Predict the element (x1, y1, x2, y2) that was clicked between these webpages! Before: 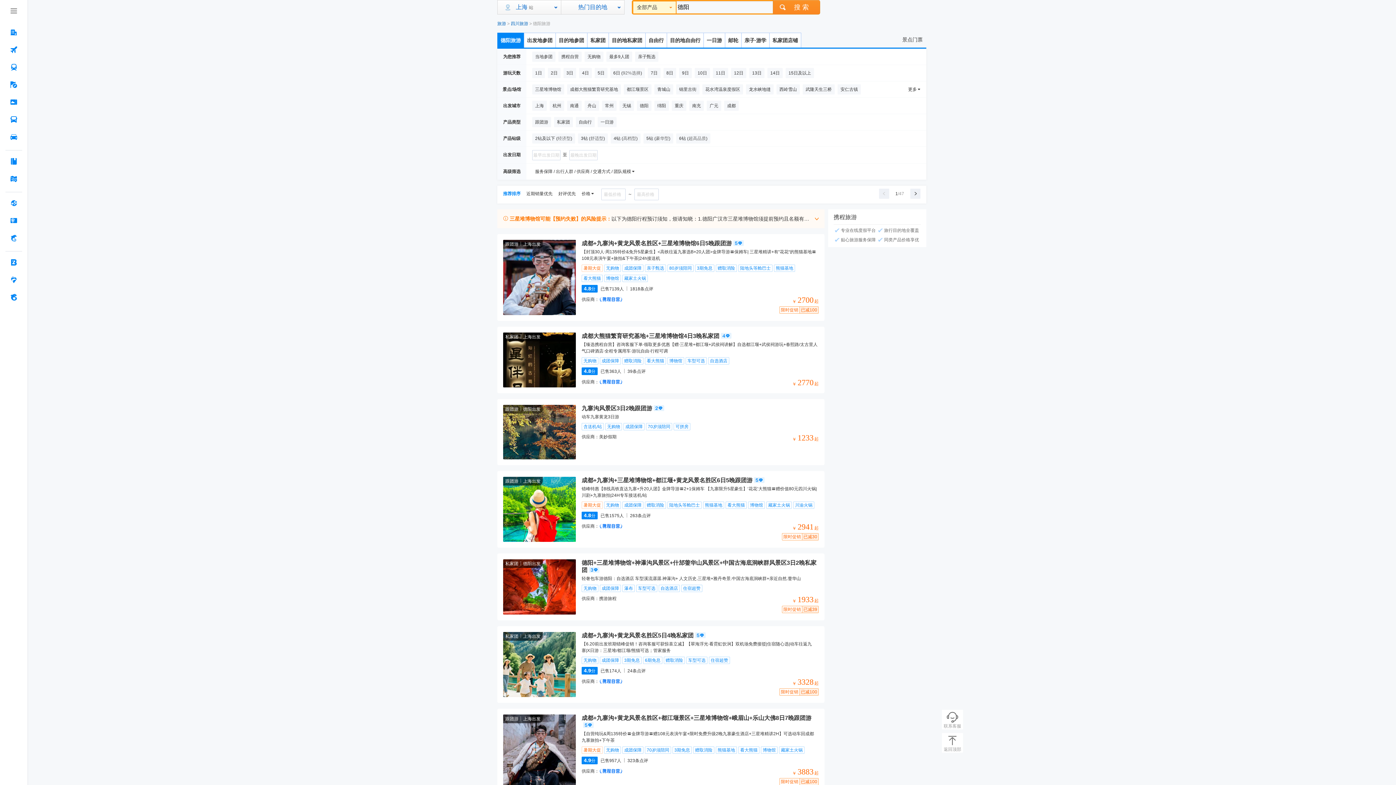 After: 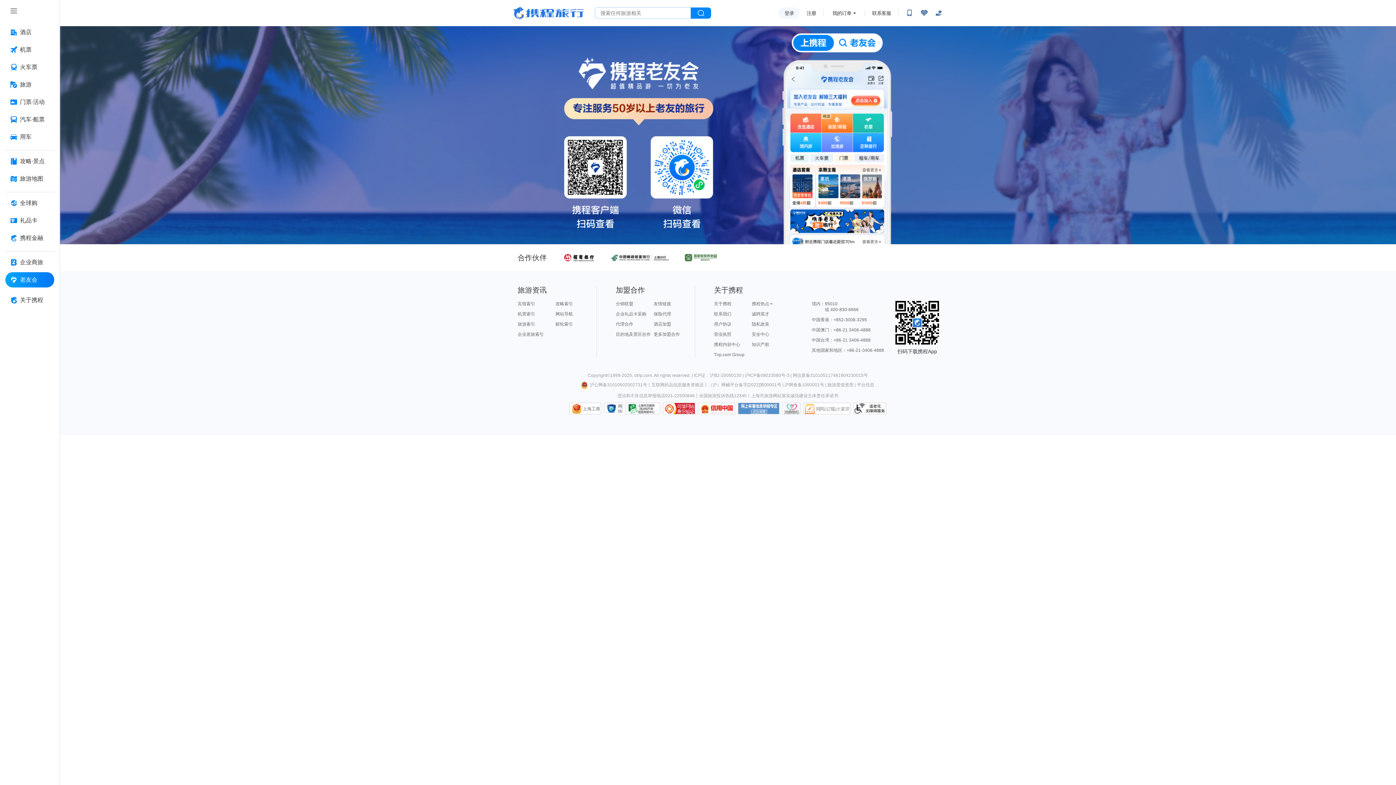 Action: label: 老友会 按回车键打开菜单 bbox: (5, 272, 22, 287)